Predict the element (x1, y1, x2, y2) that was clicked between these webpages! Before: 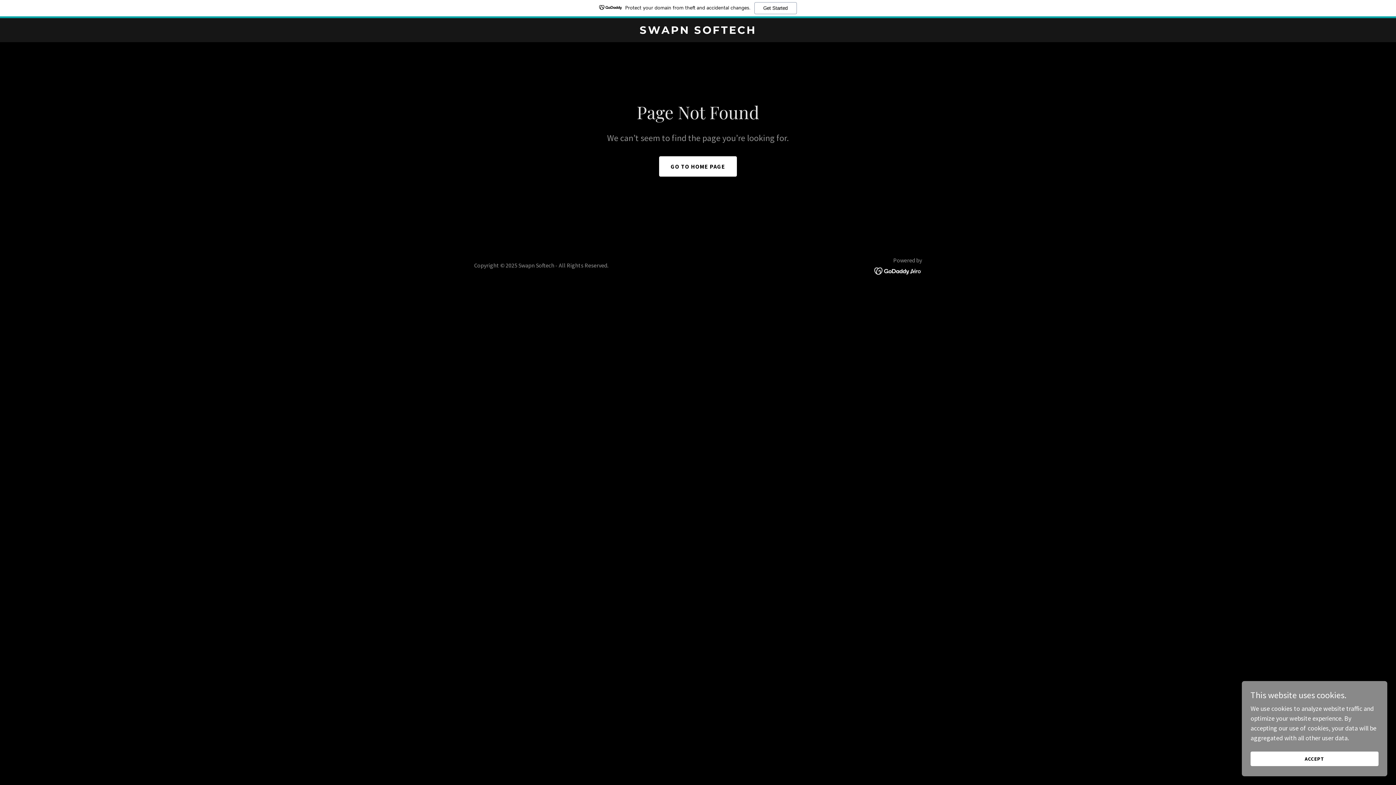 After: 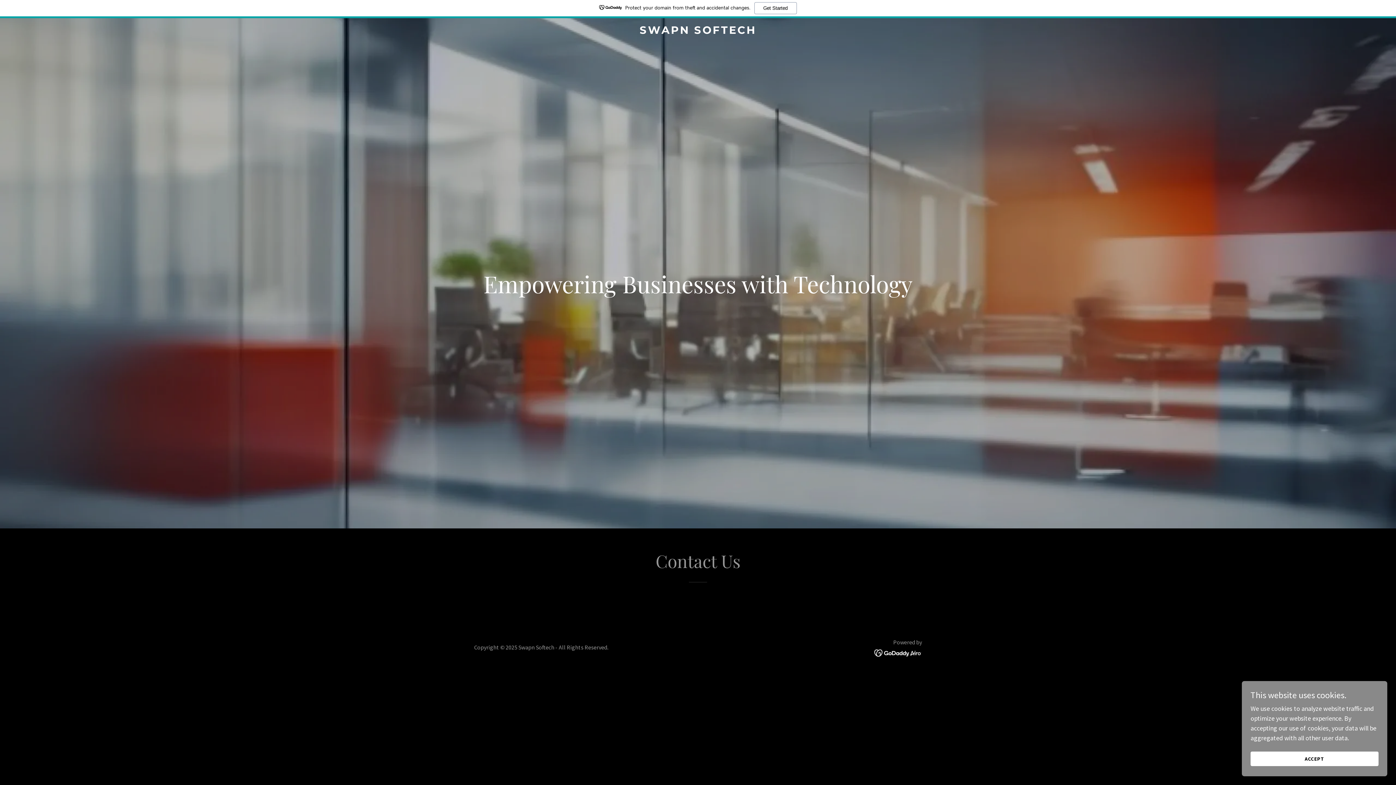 Action: label: SWAPN SOFTECH bbox: (471, 27, 925, 35)